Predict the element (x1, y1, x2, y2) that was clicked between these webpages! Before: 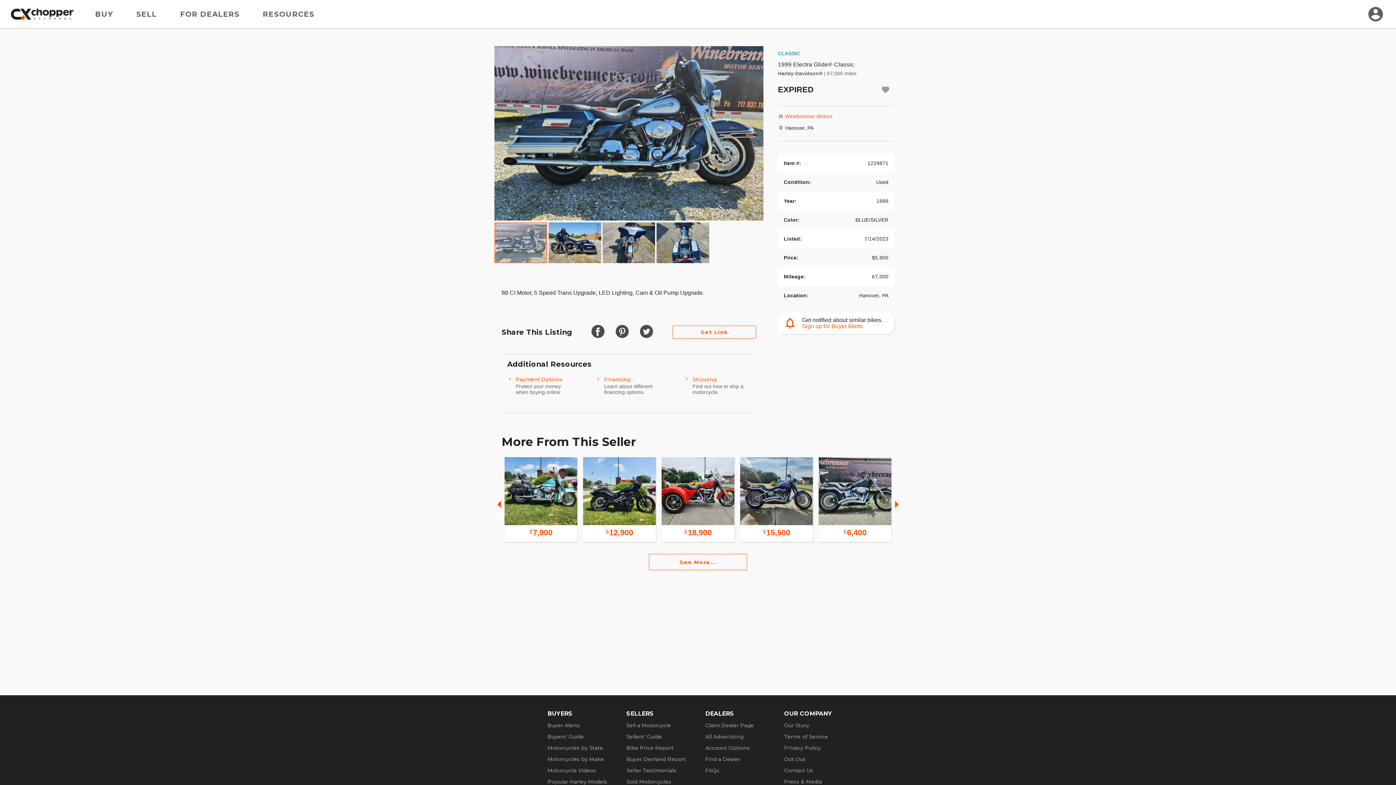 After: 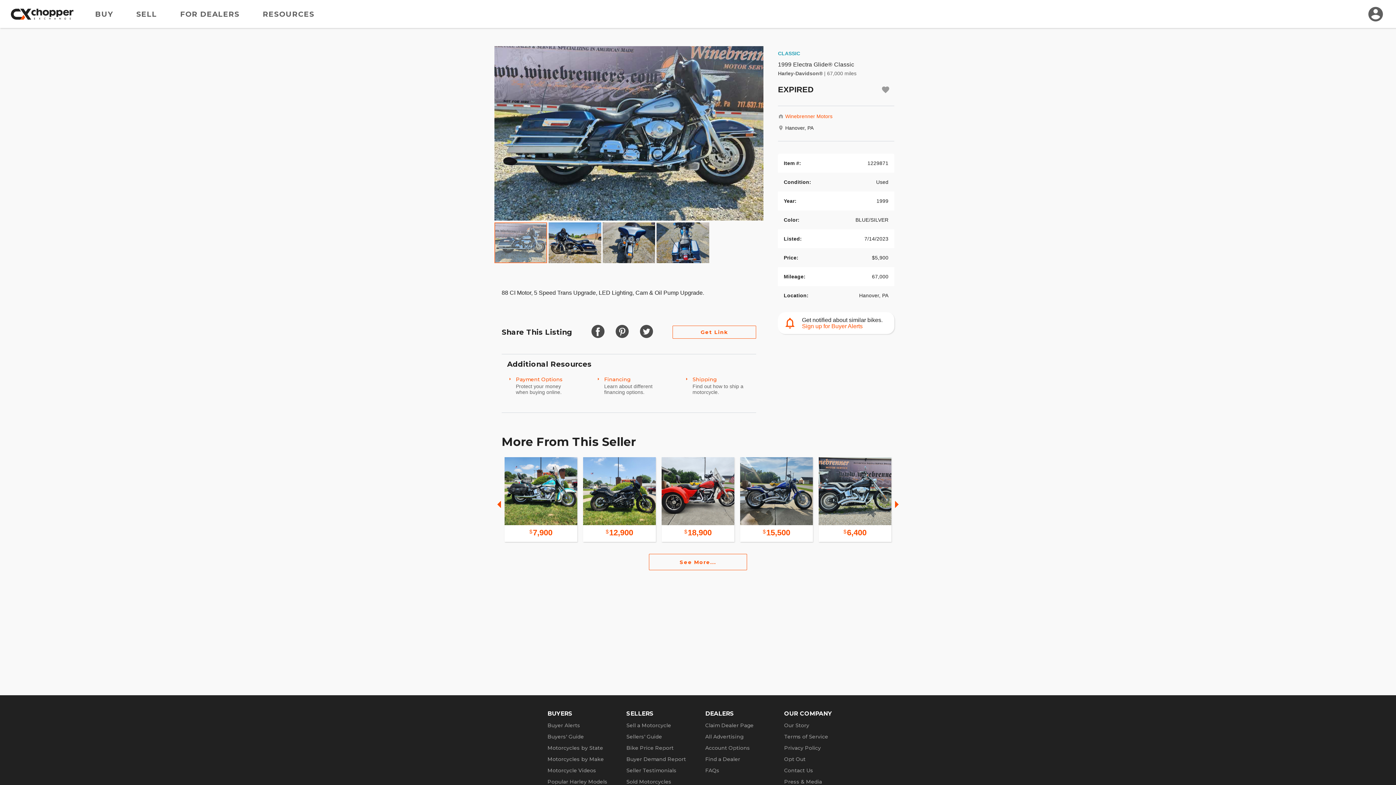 Action: bbox: (615, 325, 629, 339)